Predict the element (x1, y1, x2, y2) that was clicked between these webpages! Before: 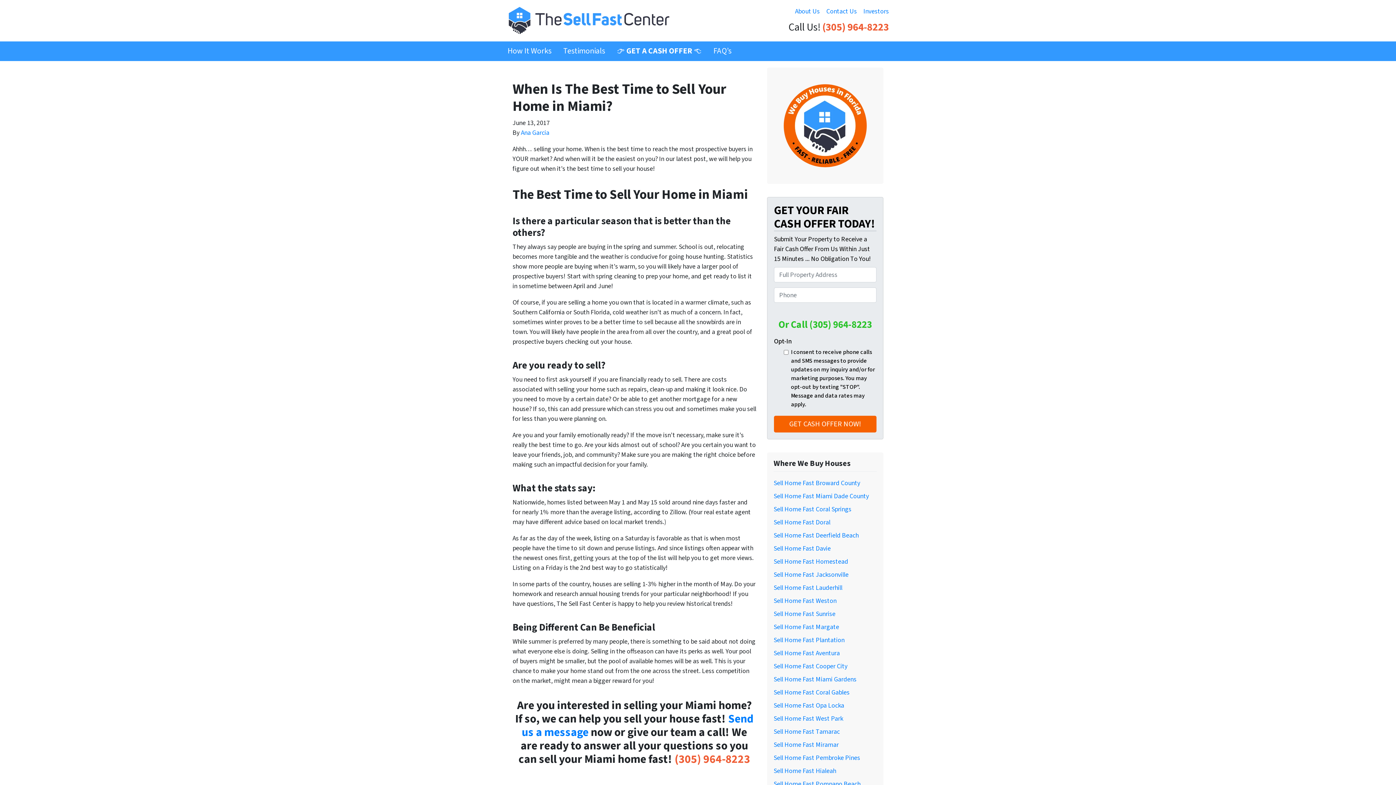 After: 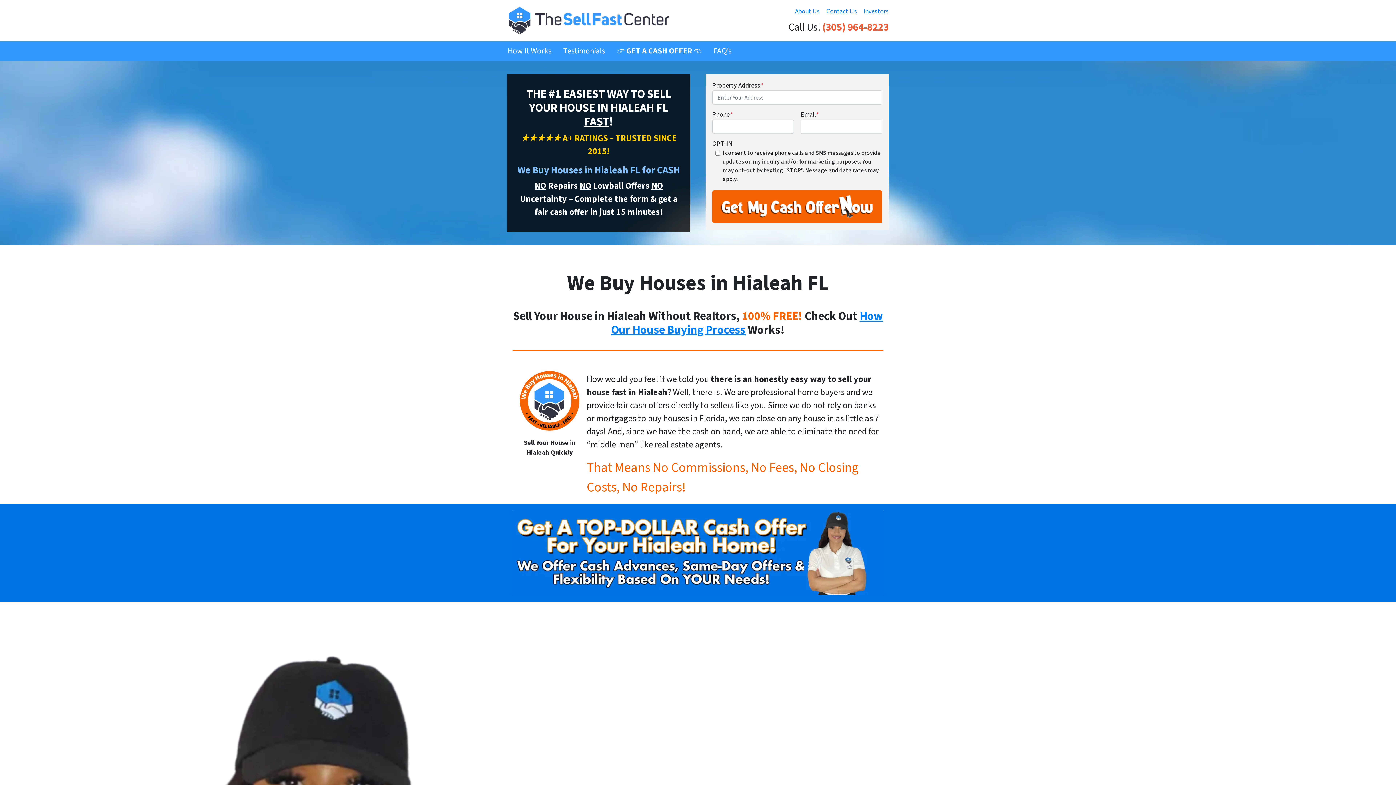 Action: label: Sell Home Fast Hialeah bbox: (773, 766, 836, 775)